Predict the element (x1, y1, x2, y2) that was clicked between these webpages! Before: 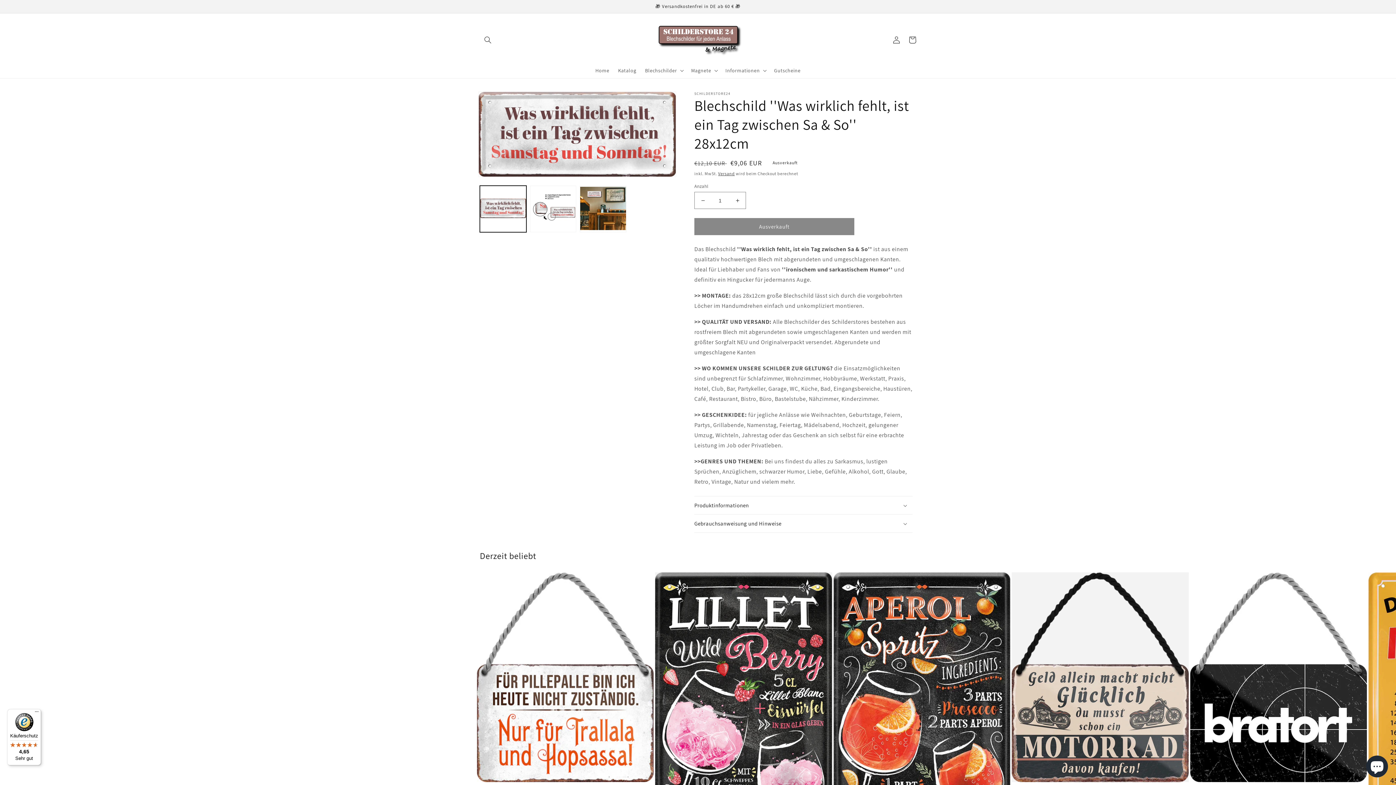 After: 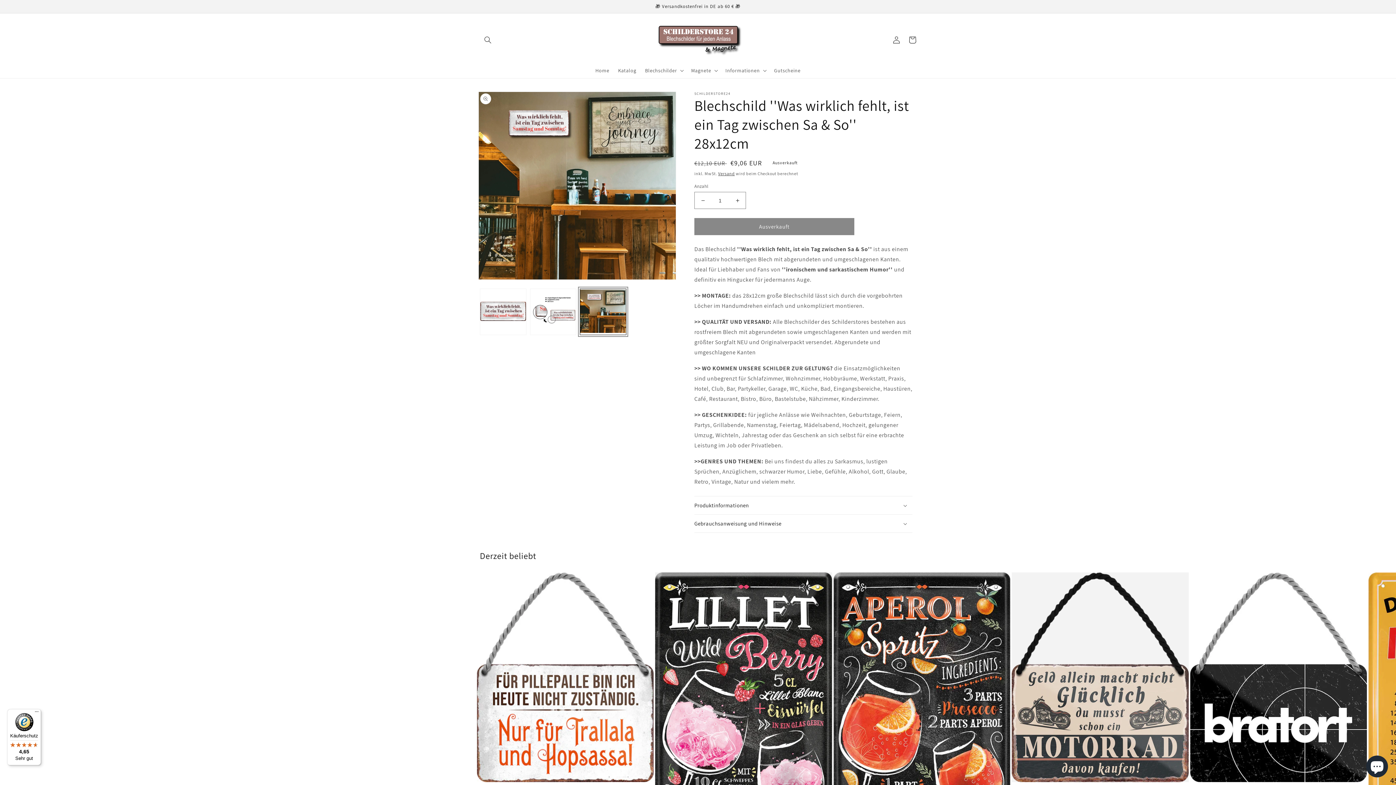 Action: label: Bild 3 in Galerieansicht laden bbox: (580, 185, 626, 232)